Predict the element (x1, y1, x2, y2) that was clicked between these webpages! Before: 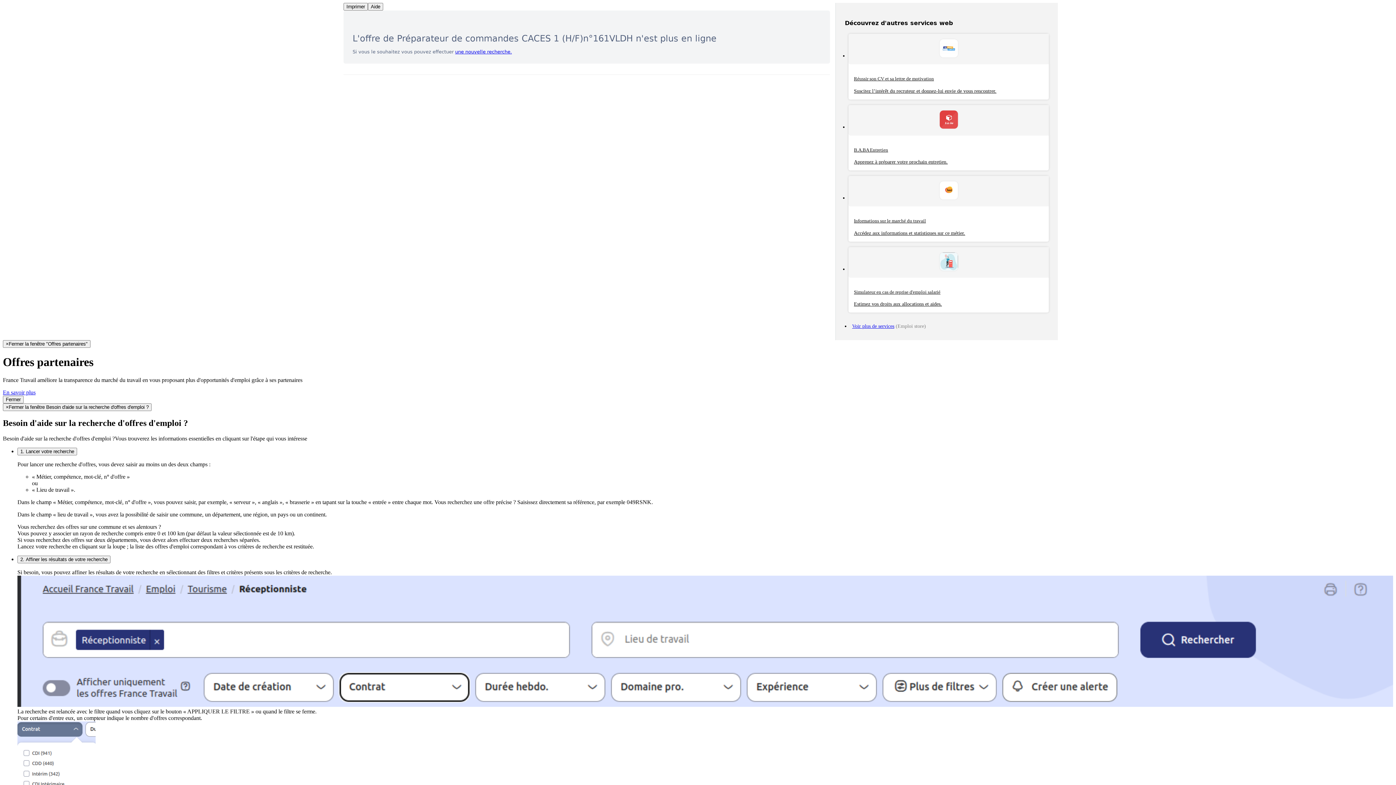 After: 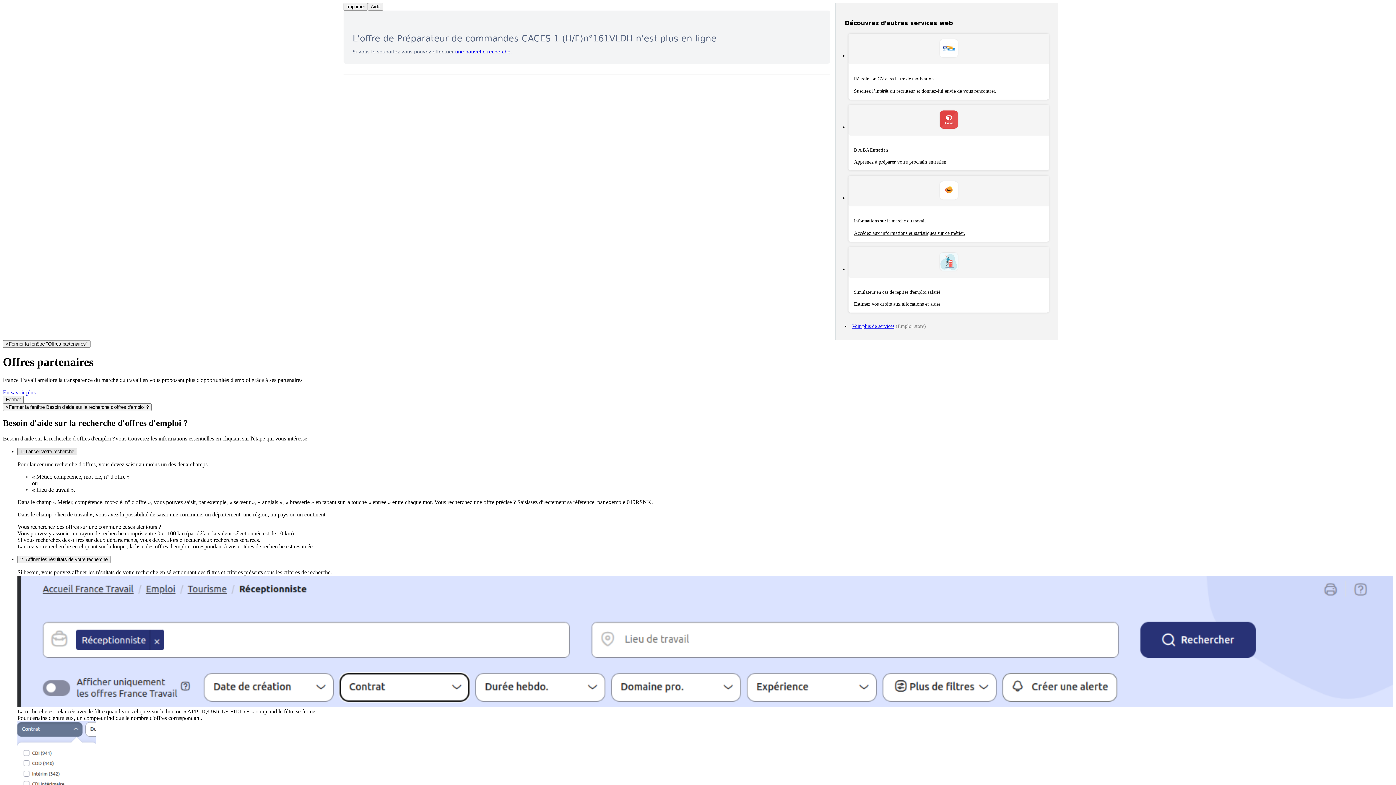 Action: label: 1. Lancer votre recherche bbox: (17, 447, 77, 455)